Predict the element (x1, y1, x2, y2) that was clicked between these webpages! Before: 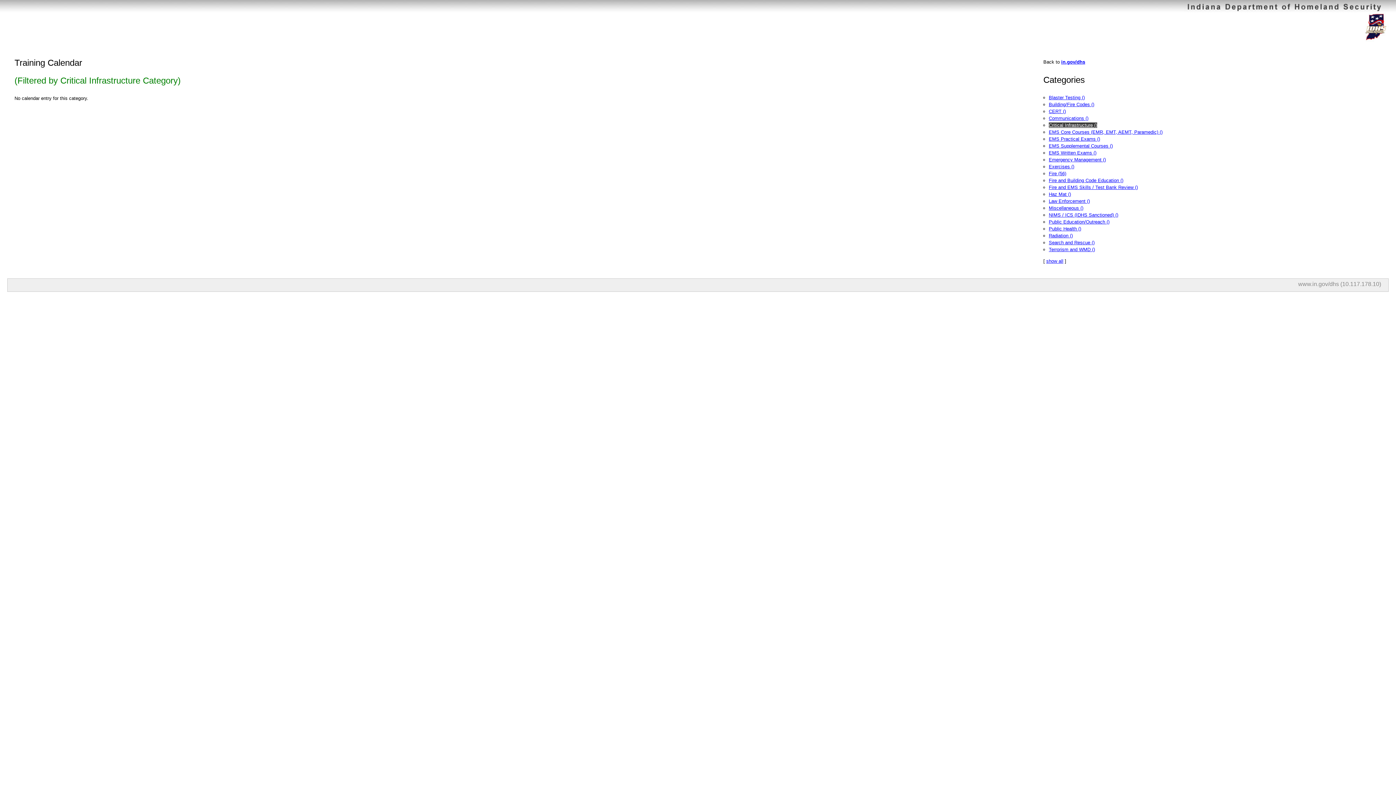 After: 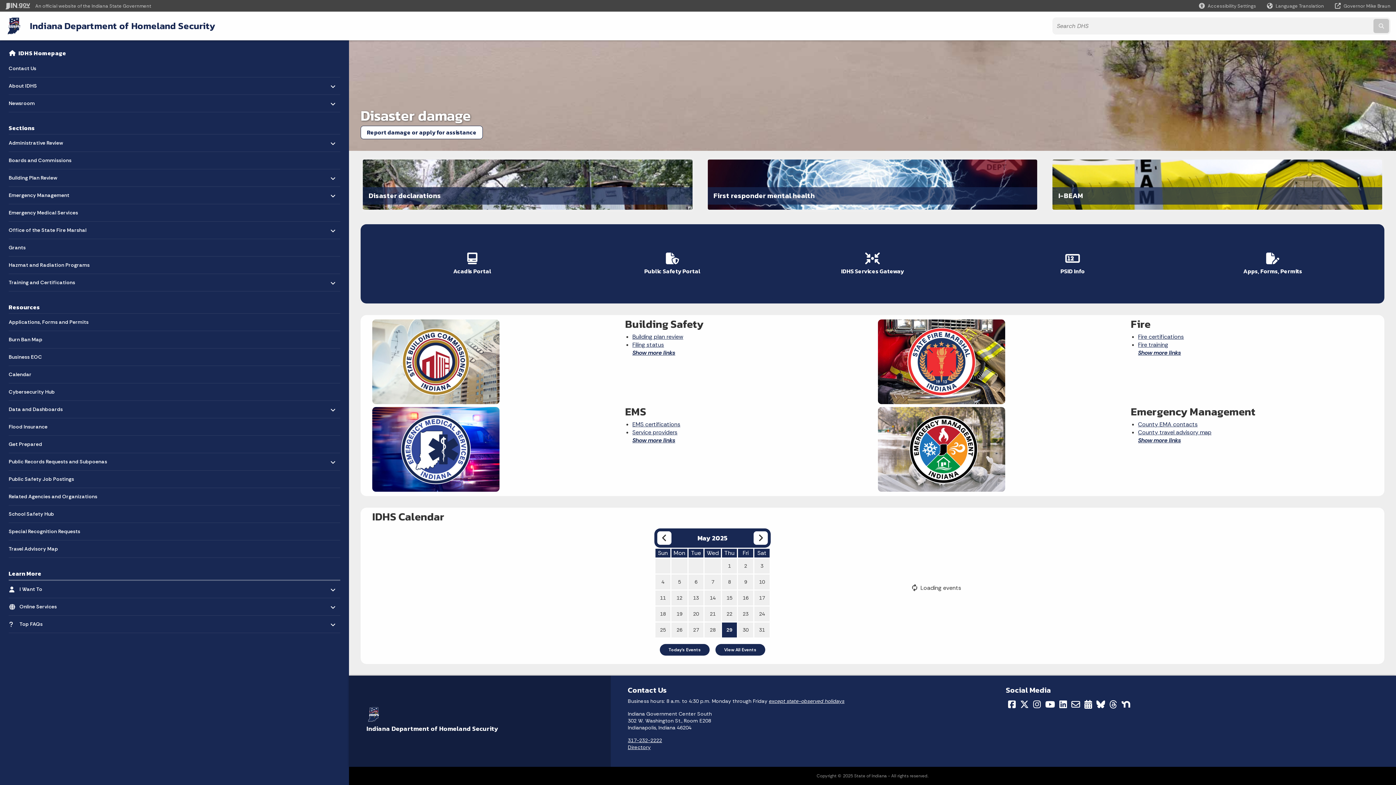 Action: bbox: (1061, 59, 1085, 64) label: in.gov/dhs